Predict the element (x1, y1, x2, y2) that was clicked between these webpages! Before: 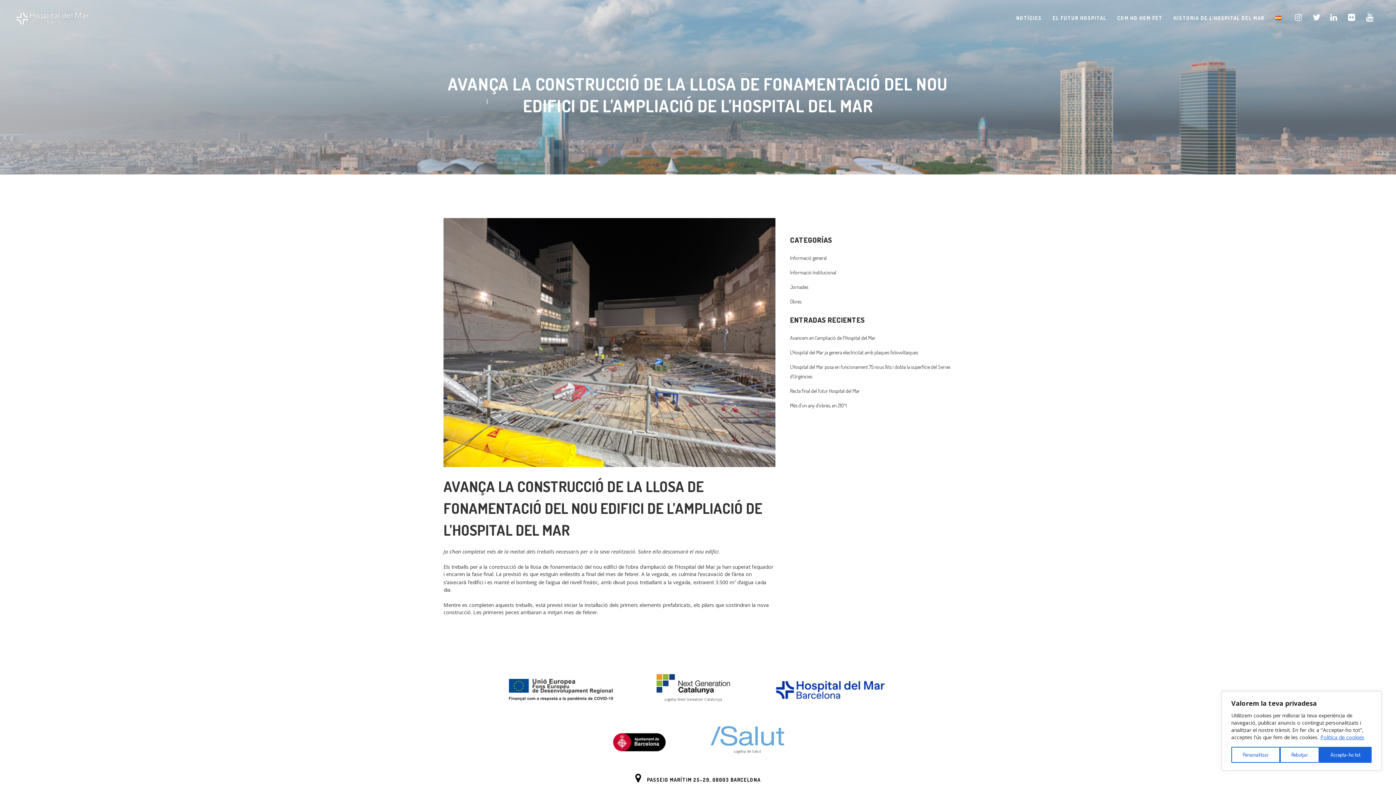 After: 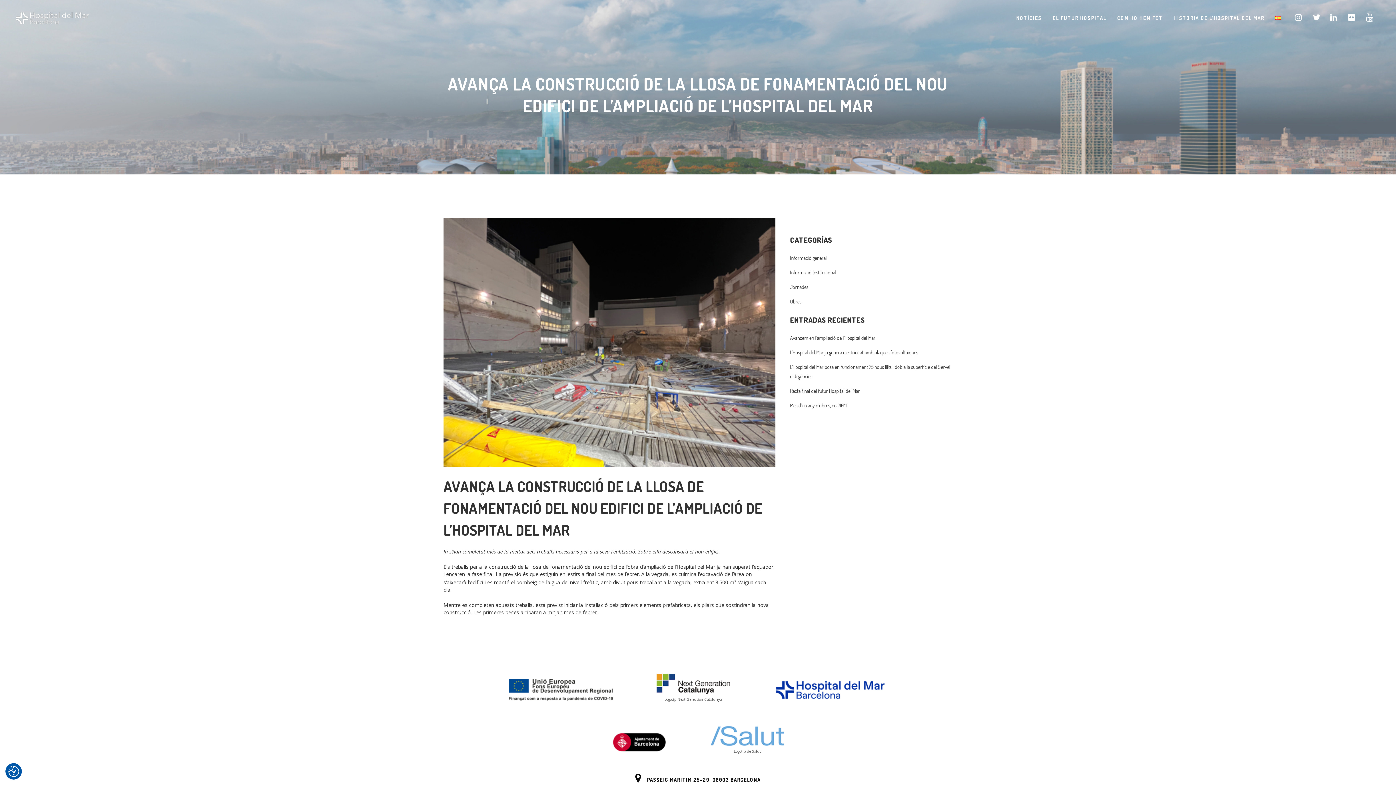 Action: label: Accepta-ho tot bbox: (1319, 747, 1372, 763)